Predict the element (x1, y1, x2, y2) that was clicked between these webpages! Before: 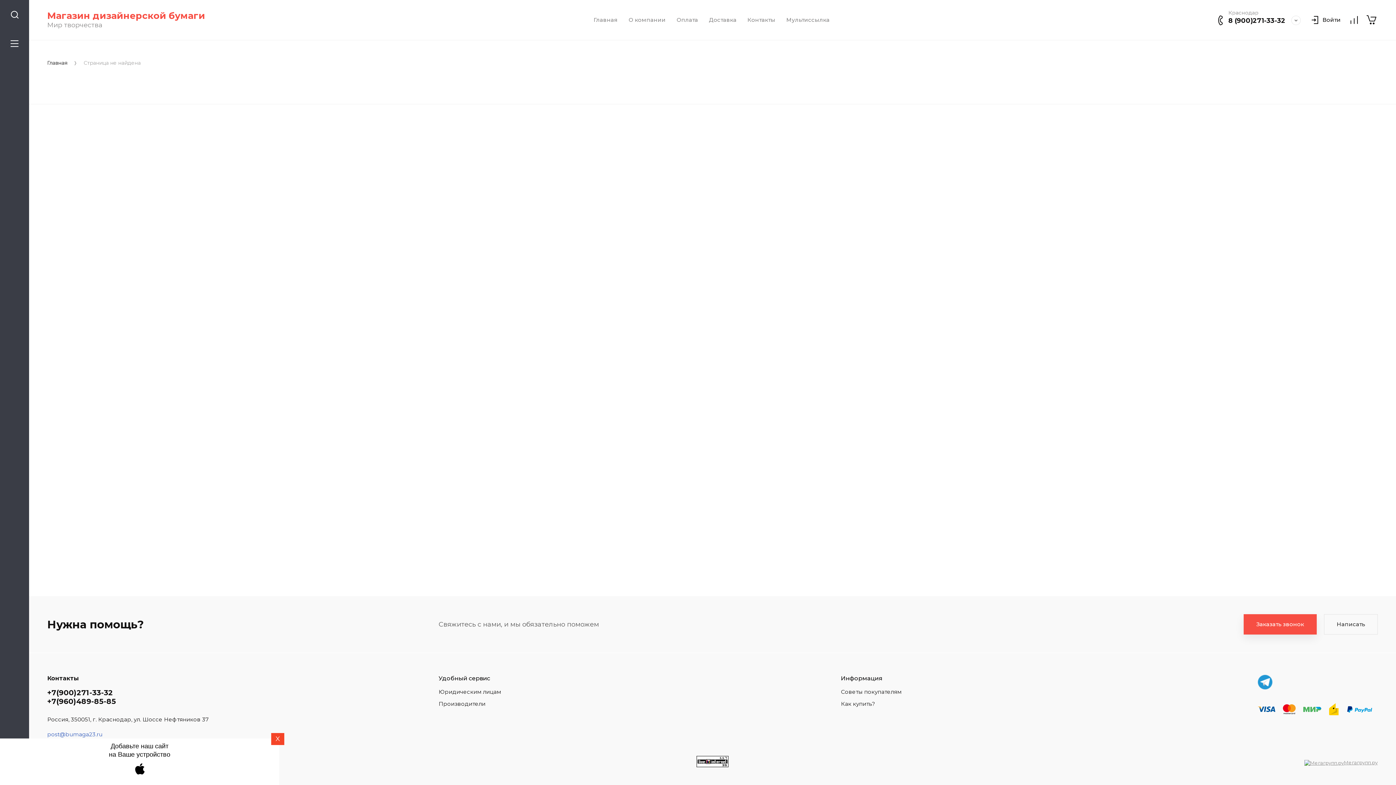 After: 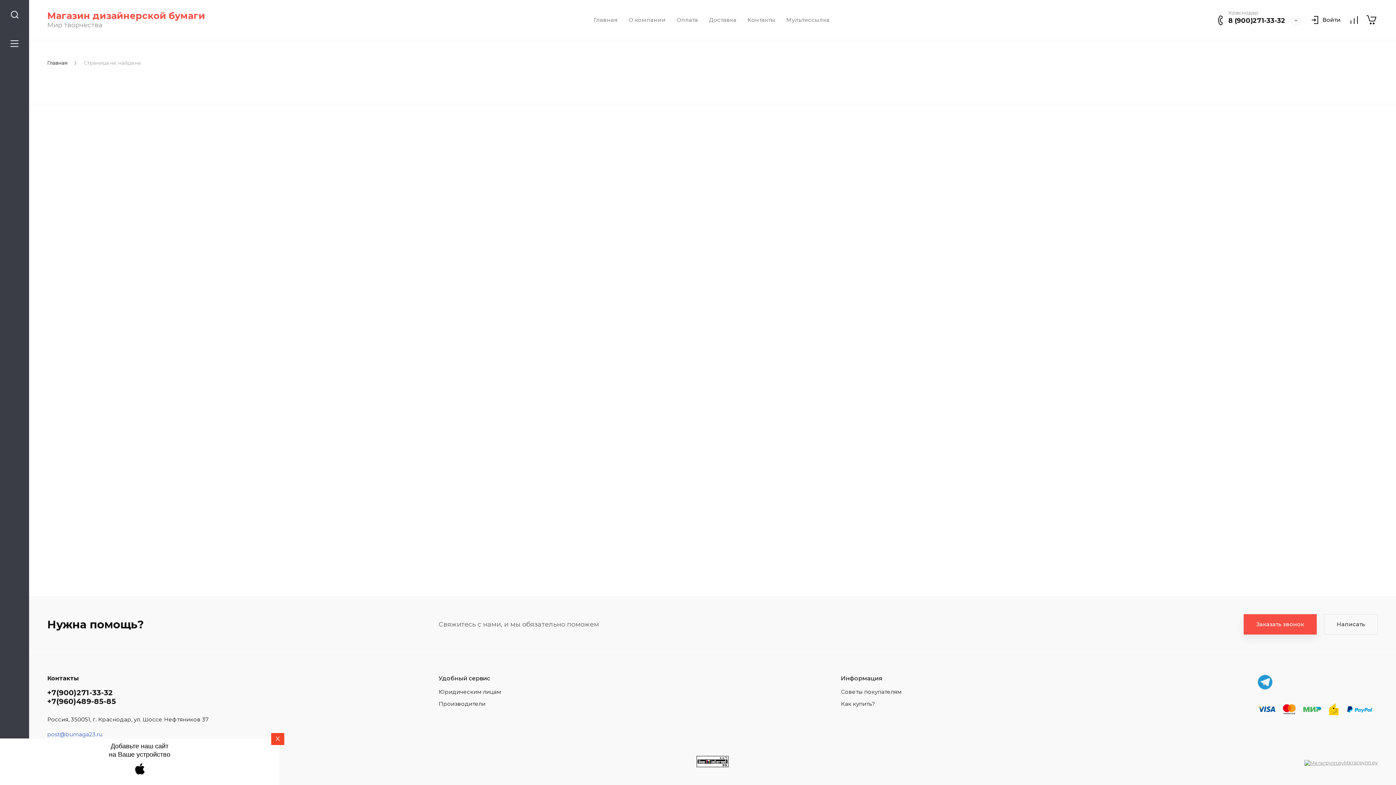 Action: bbox: (1346, 705, 1373, 714)